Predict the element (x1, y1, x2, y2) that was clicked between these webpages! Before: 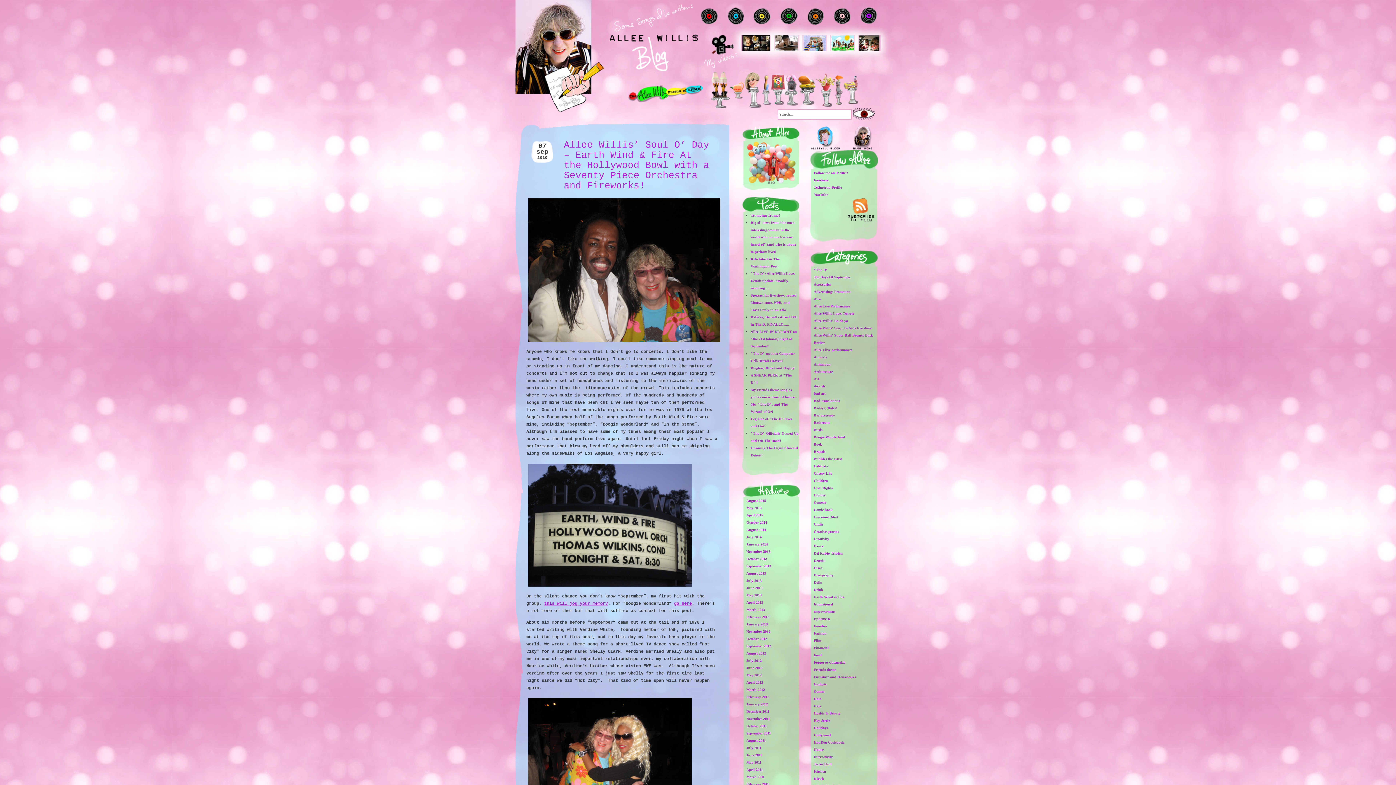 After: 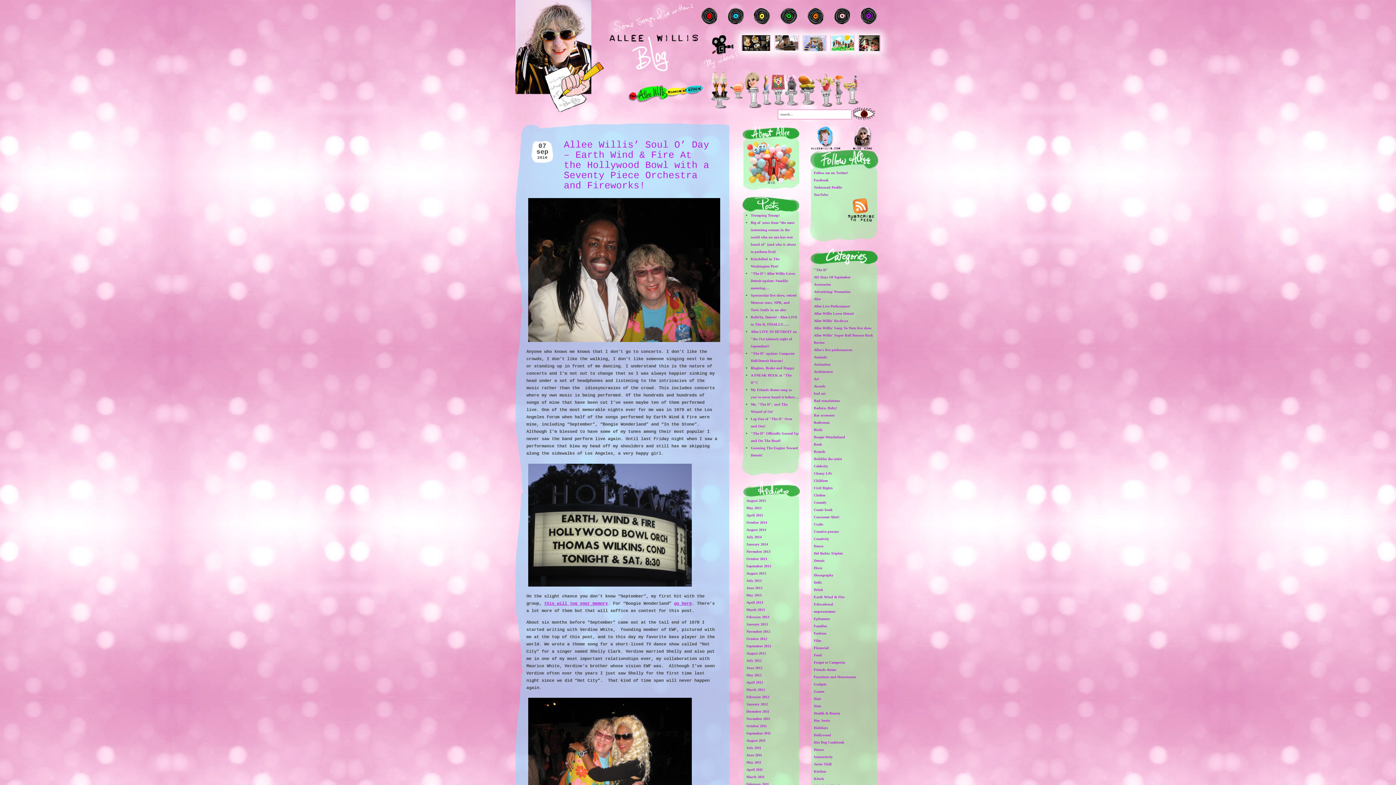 Action: label: Allee Willis’ Soul O’ Day – Earth Wind & Fire At the Hollywood Bowl with a Seventy Piece Orchestra and Fireworks! bbox: (564, 139, 709, 191)